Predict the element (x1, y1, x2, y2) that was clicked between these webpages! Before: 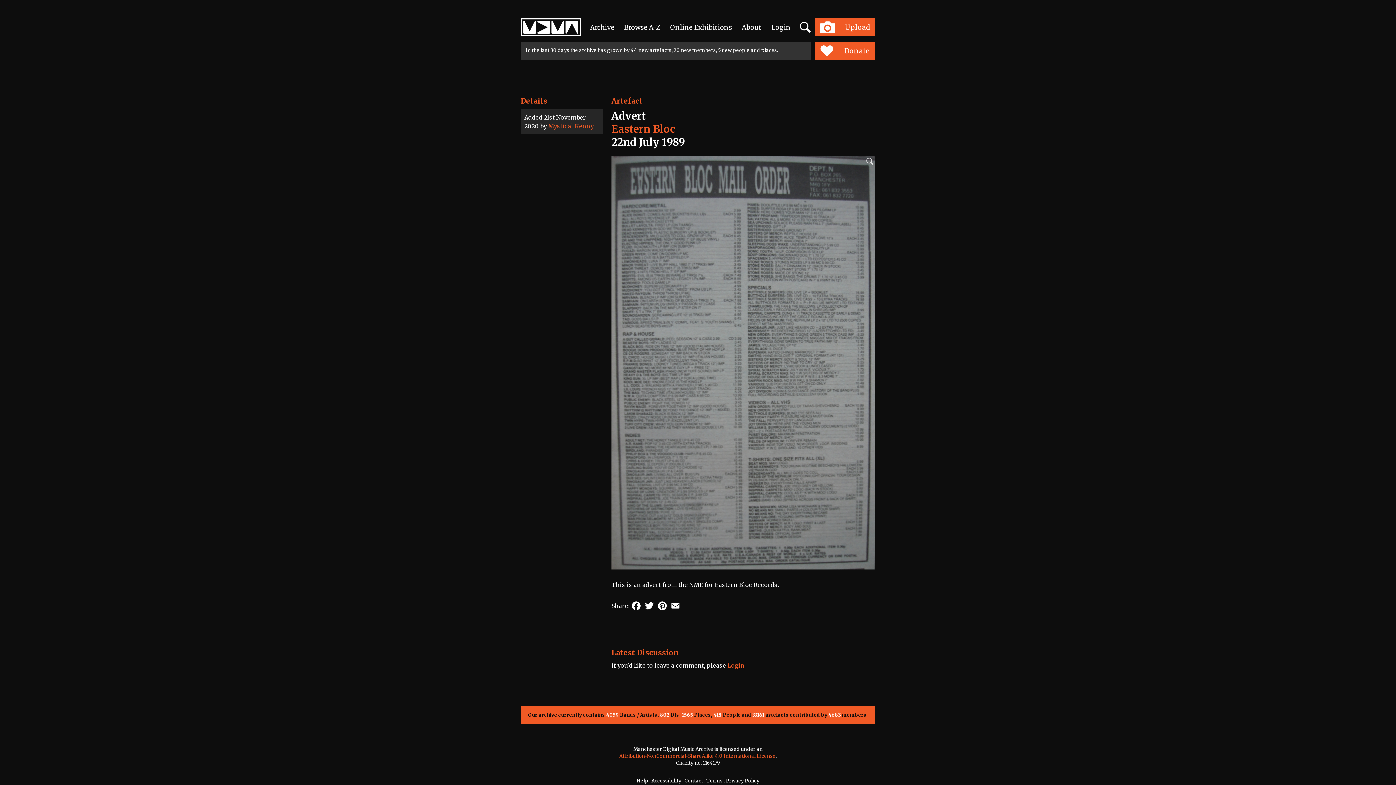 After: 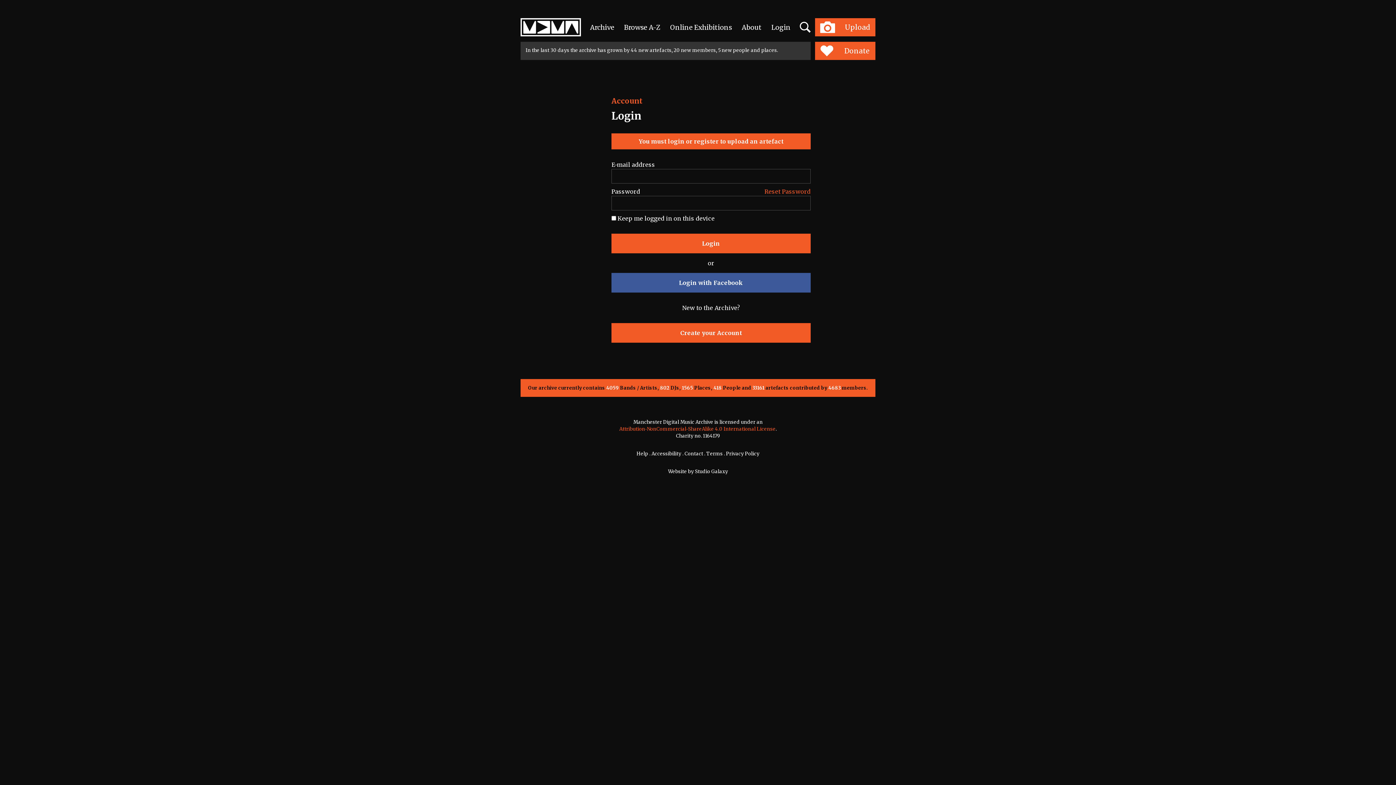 Action: label: Upload bbox: (815, 18, 875, 36)